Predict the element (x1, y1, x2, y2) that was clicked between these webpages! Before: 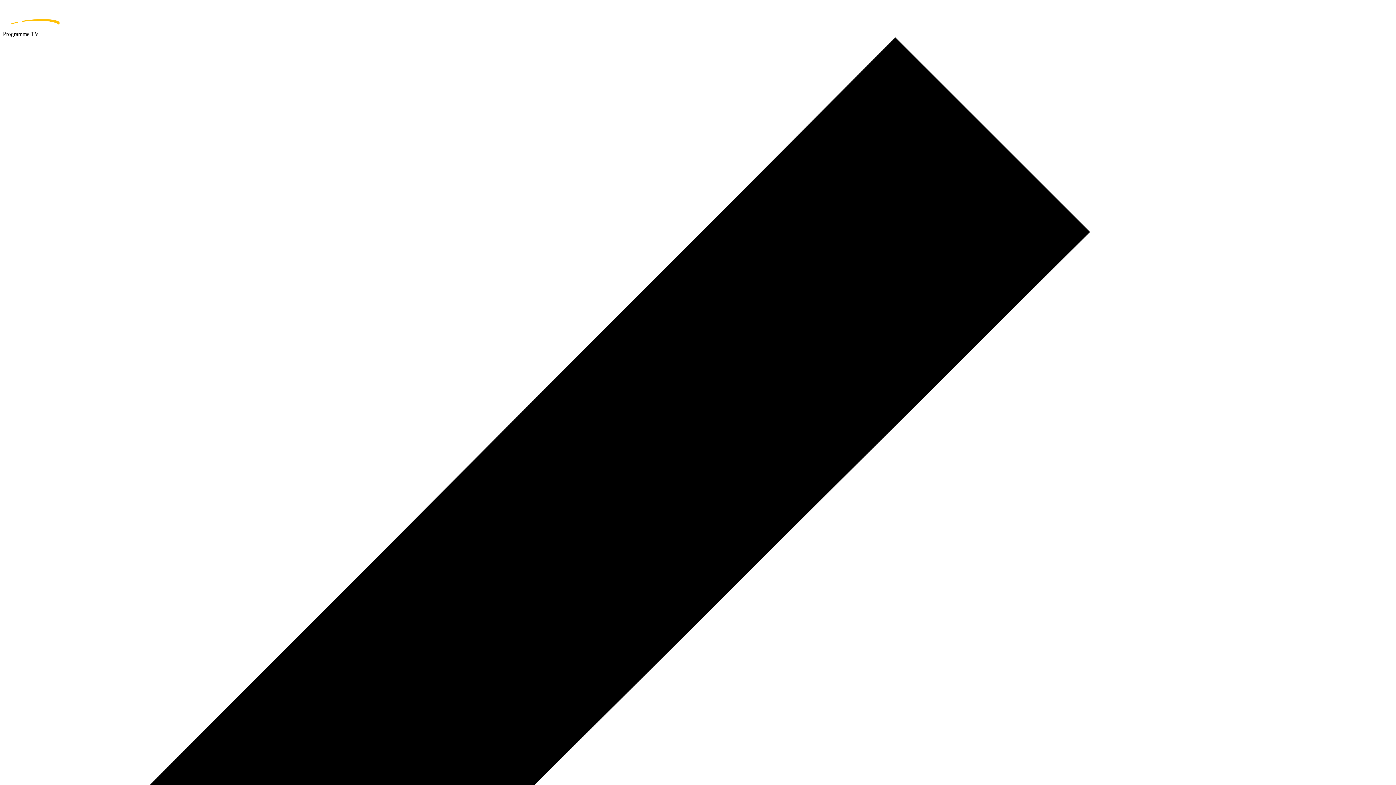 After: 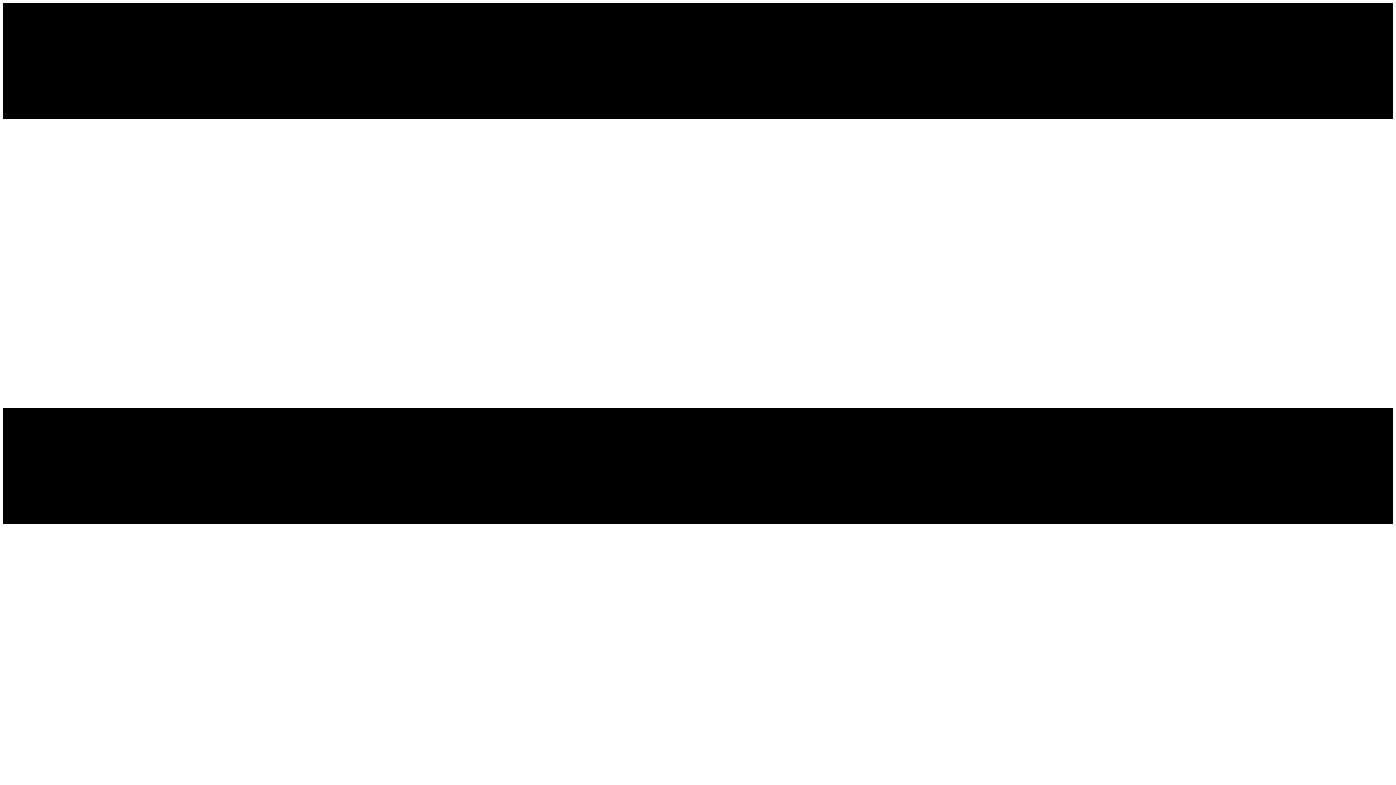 Action: bbox: (2, 2, 1393, 30) label: home page